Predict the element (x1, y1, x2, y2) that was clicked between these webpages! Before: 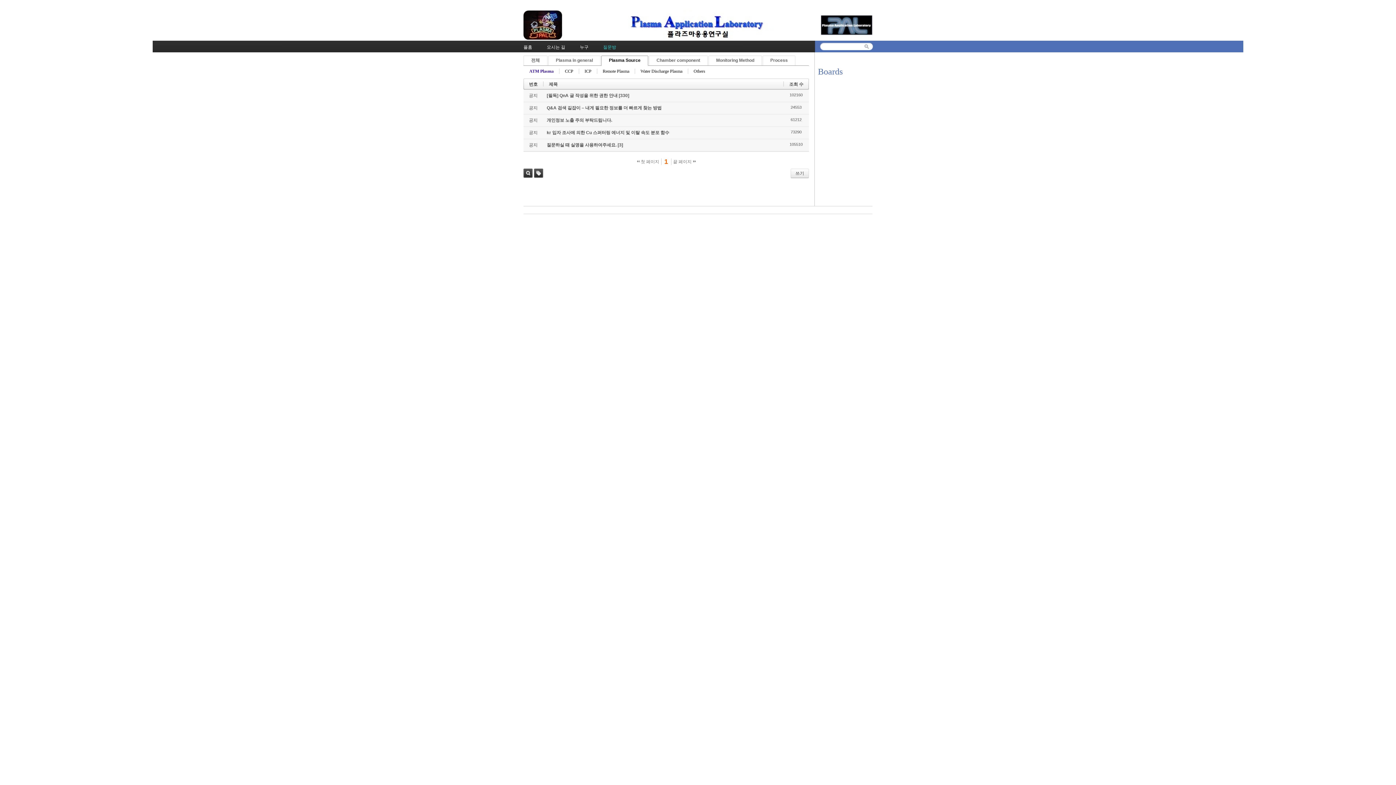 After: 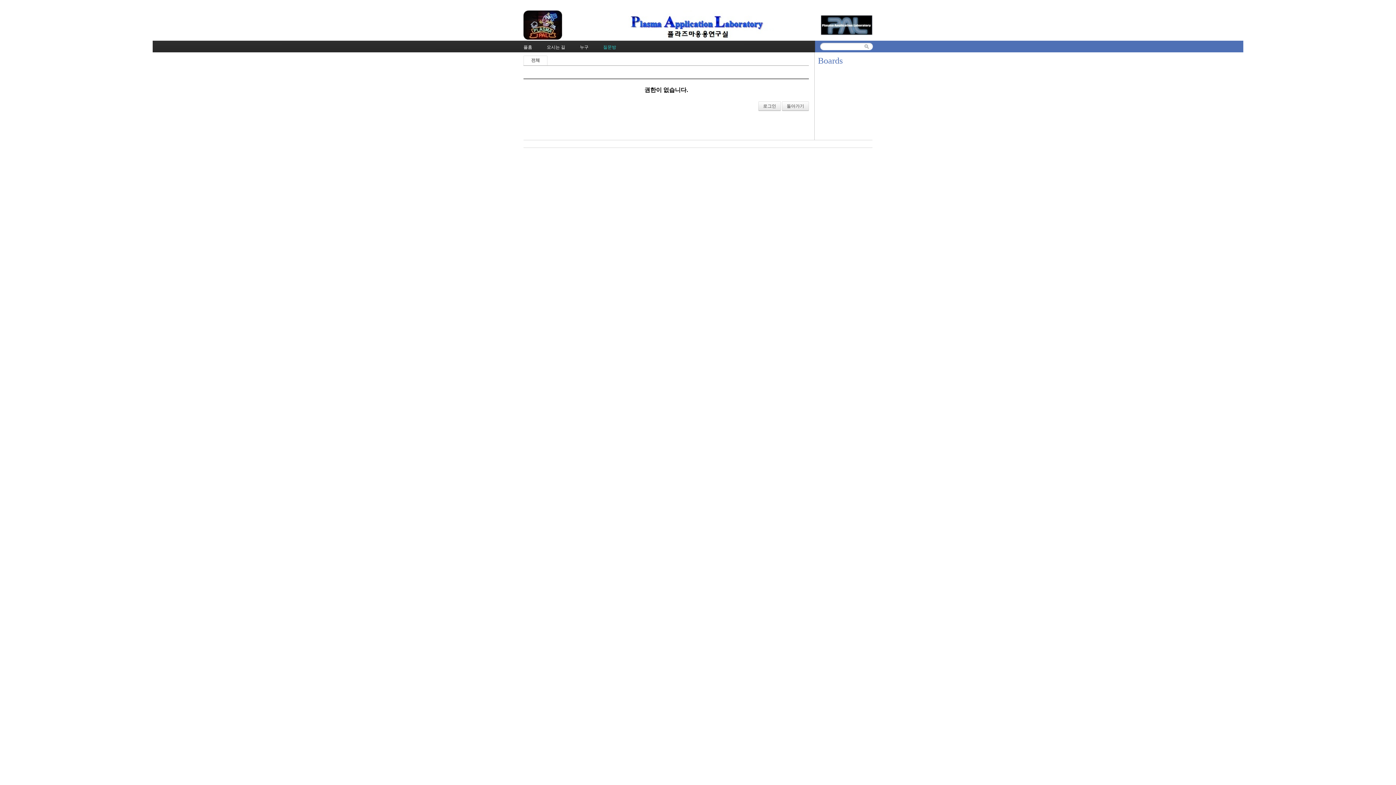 Action: bbox: (790, 168, 809, 178) label: 쓰기